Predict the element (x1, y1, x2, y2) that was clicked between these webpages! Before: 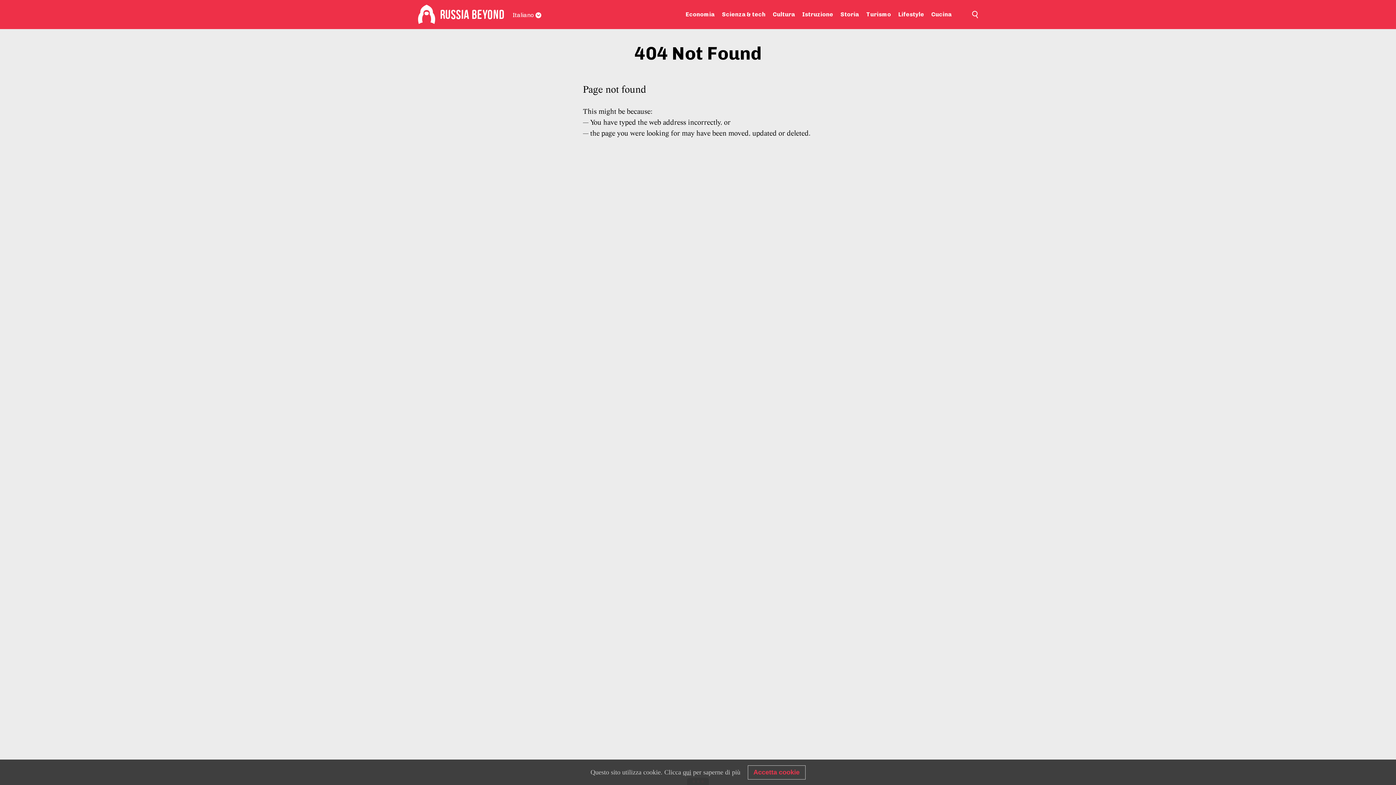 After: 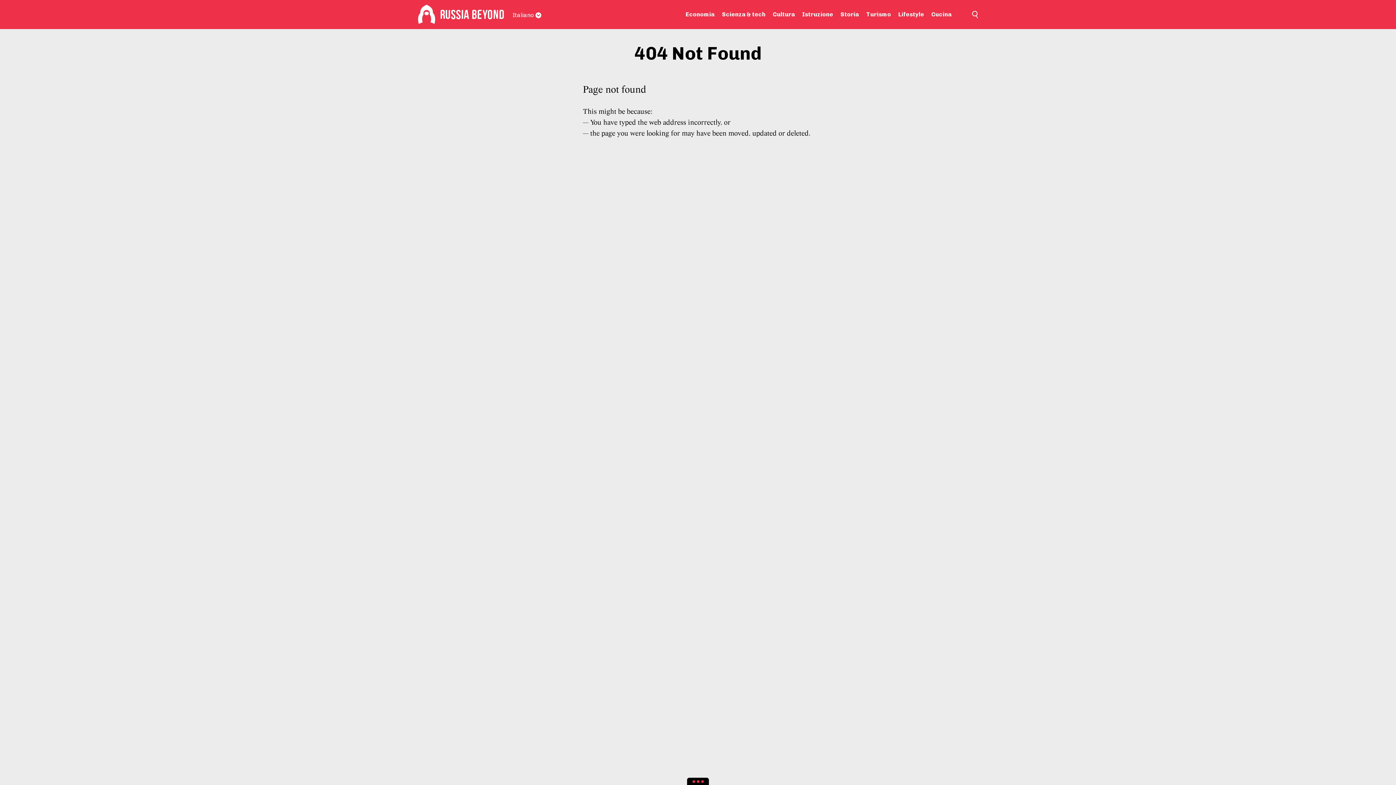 Action: label: Accetta cookie bbox: (747, 765, 805, 779)